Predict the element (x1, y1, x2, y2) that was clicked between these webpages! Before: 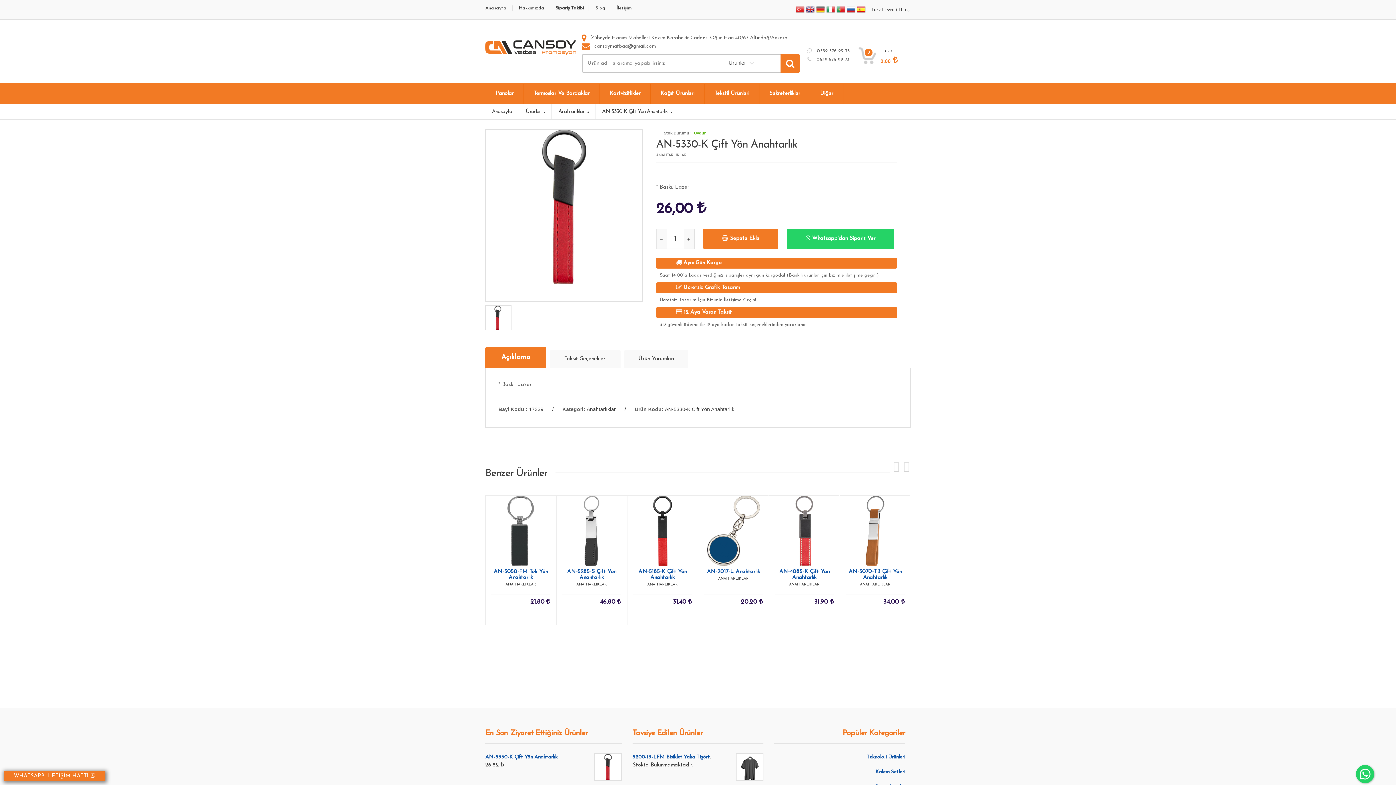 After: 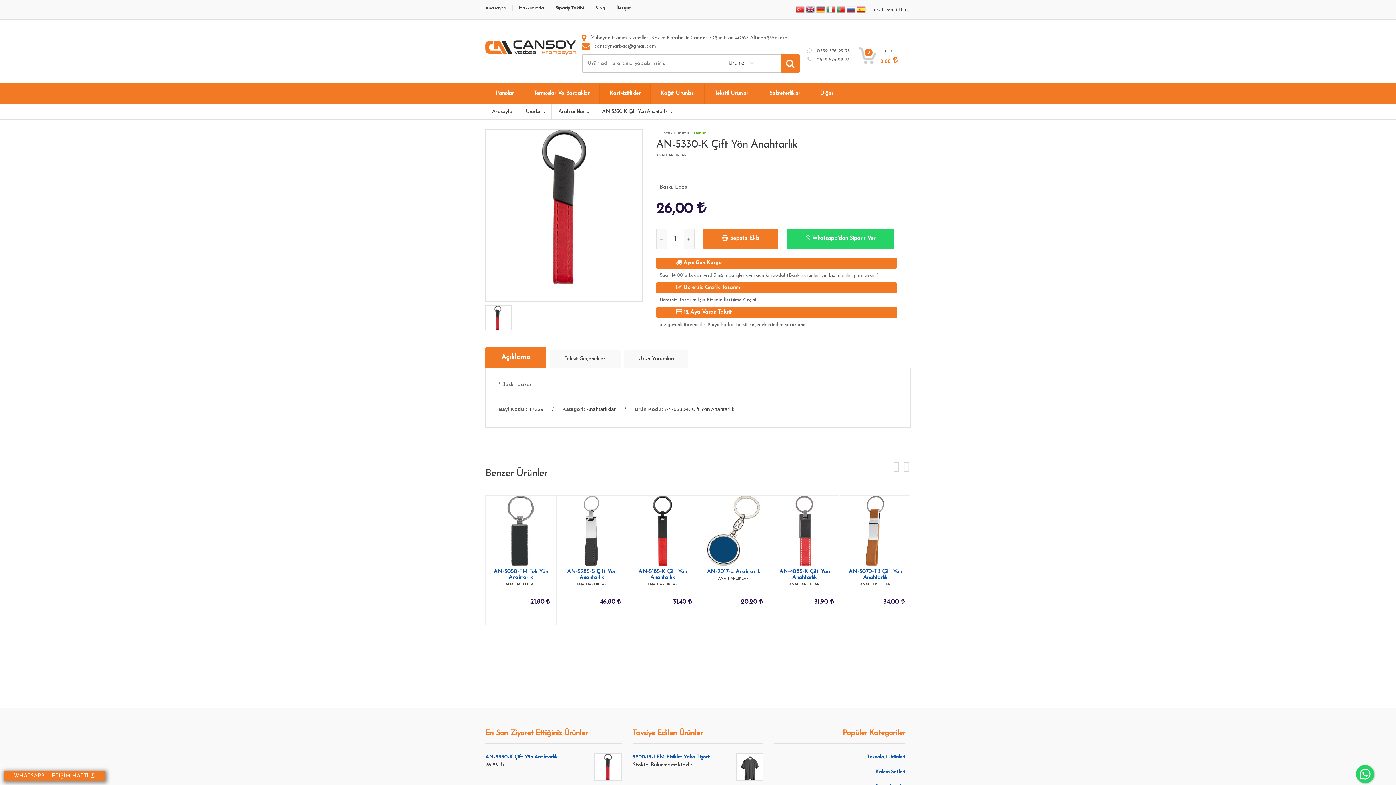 Action: label: Kartvizitlikler bbox: (600, 83, 650, 104)